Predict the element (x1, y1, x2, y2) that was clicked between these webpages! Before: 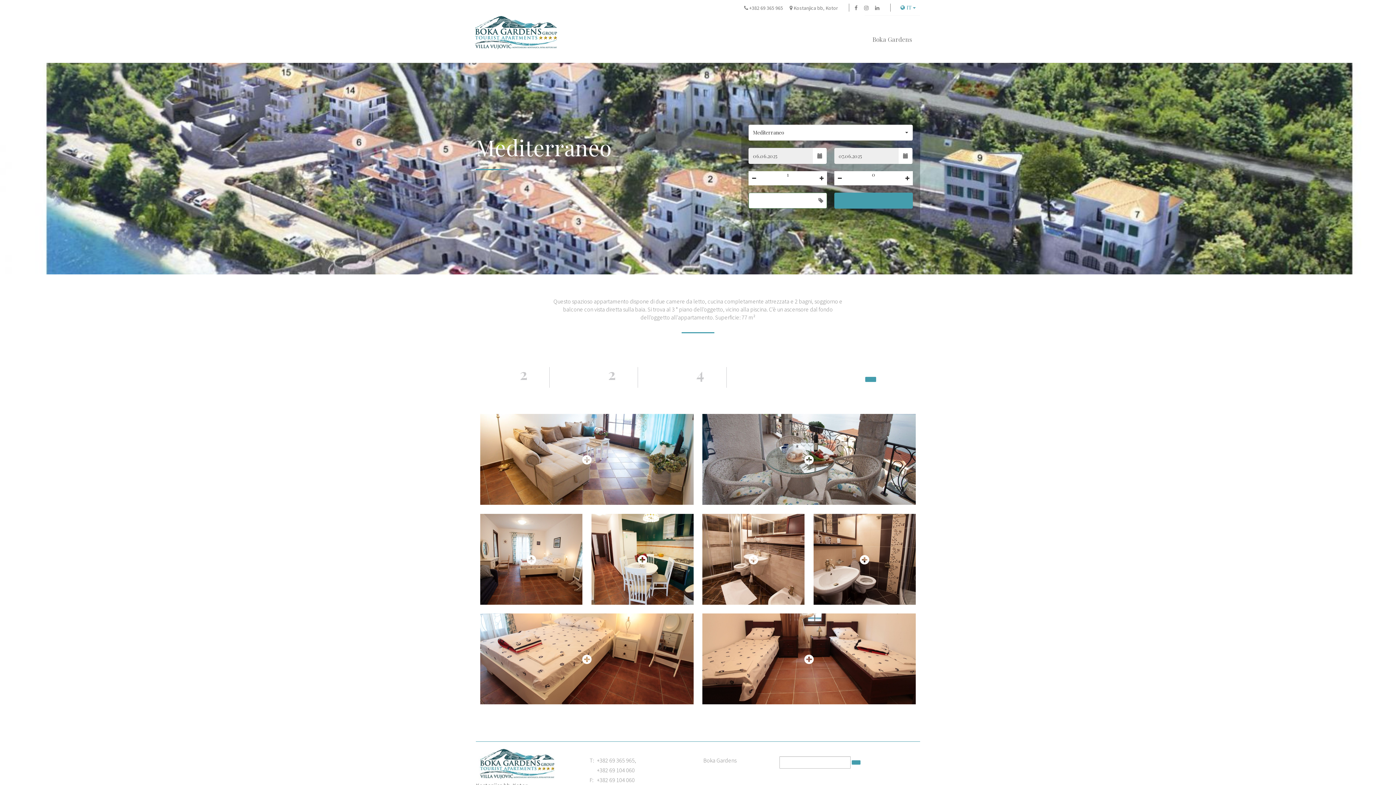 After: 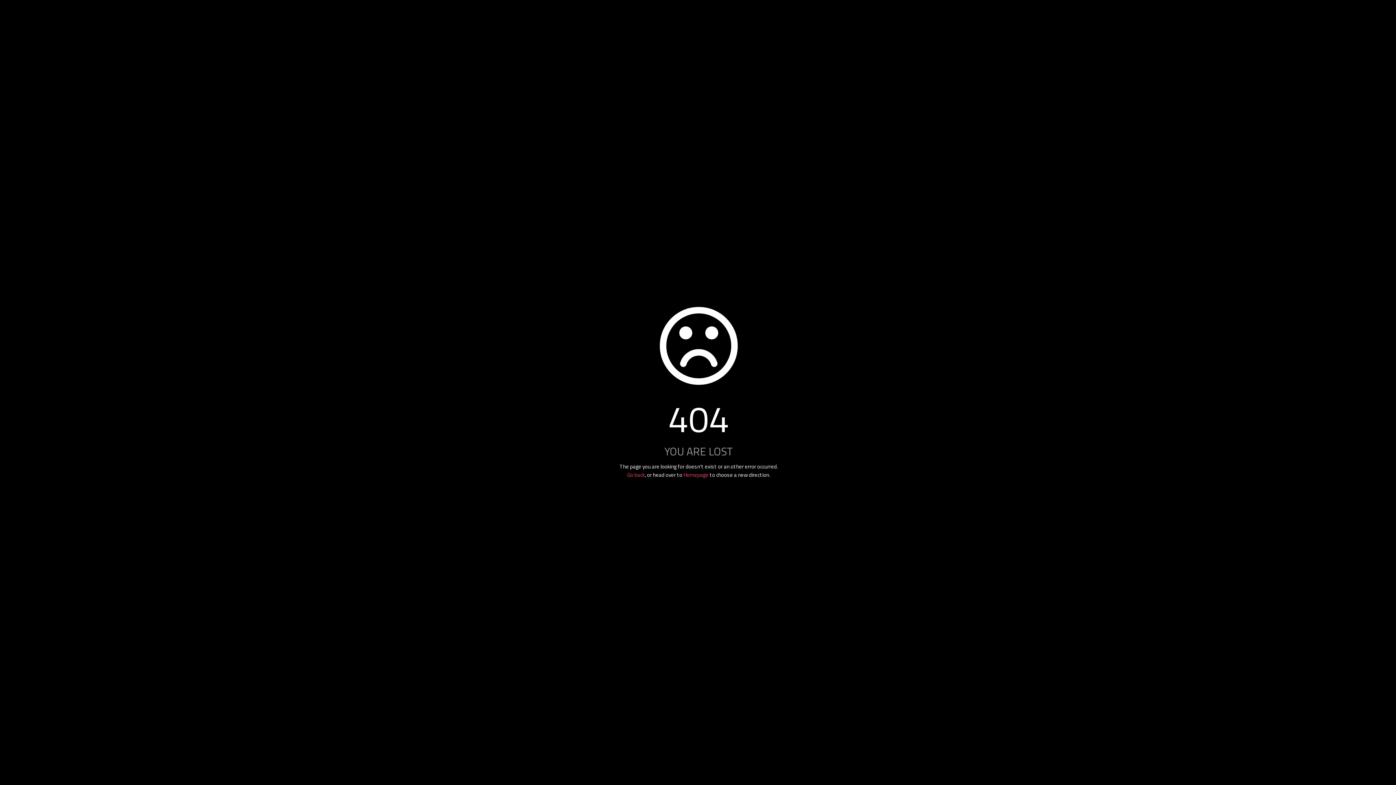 Action: bbox: (470, 15, 562, 59)